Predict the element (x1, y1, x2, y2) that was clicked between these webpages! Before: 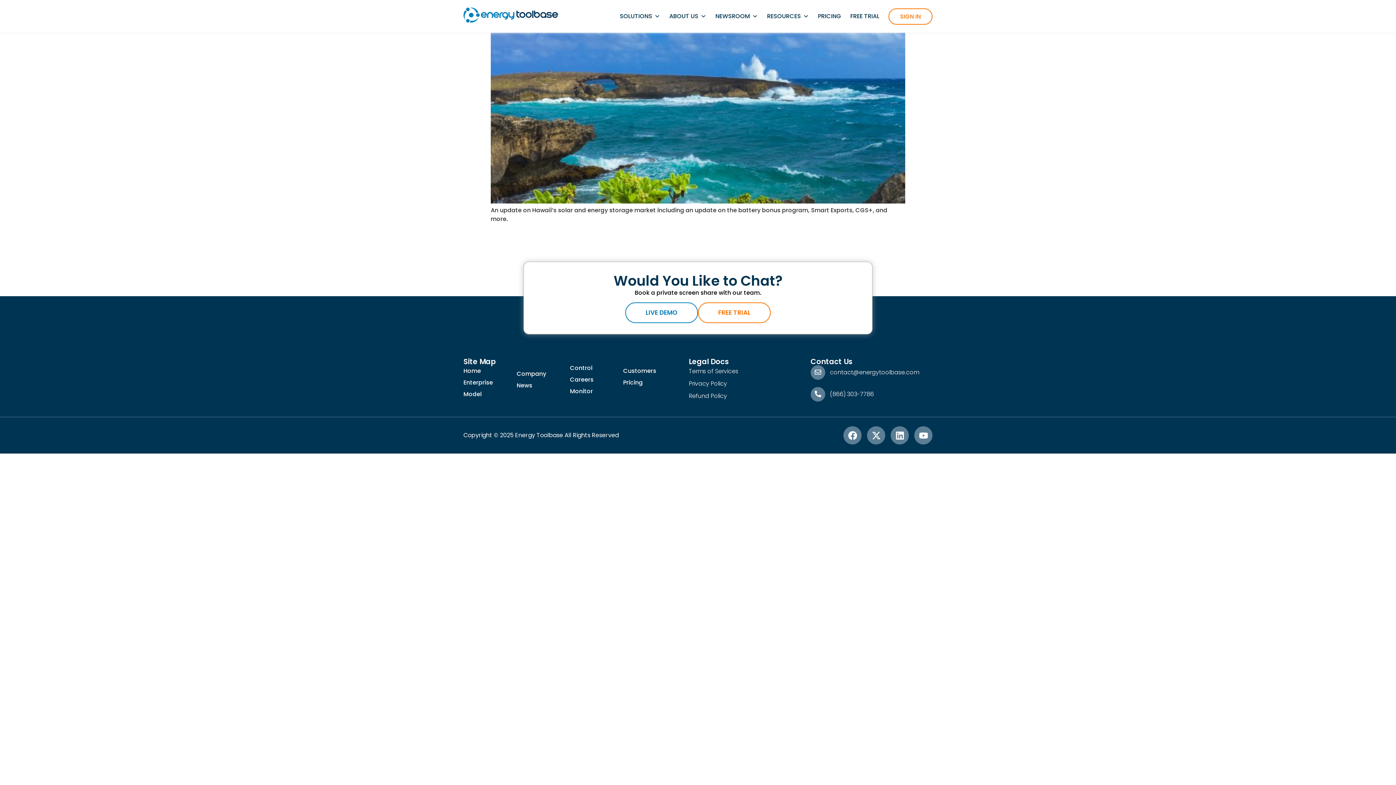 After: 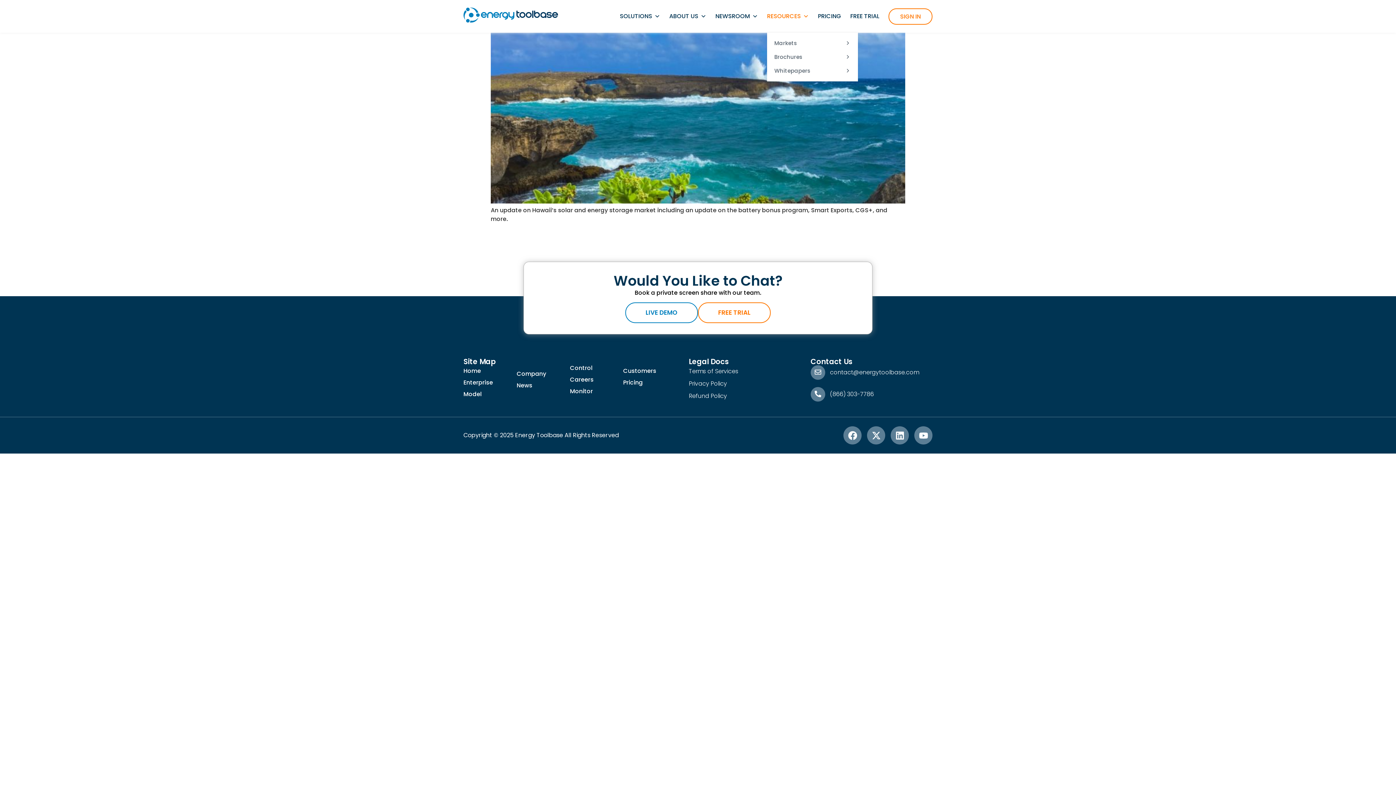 Action: label: RESOURCES bbox: (767, 0, 809, 32)